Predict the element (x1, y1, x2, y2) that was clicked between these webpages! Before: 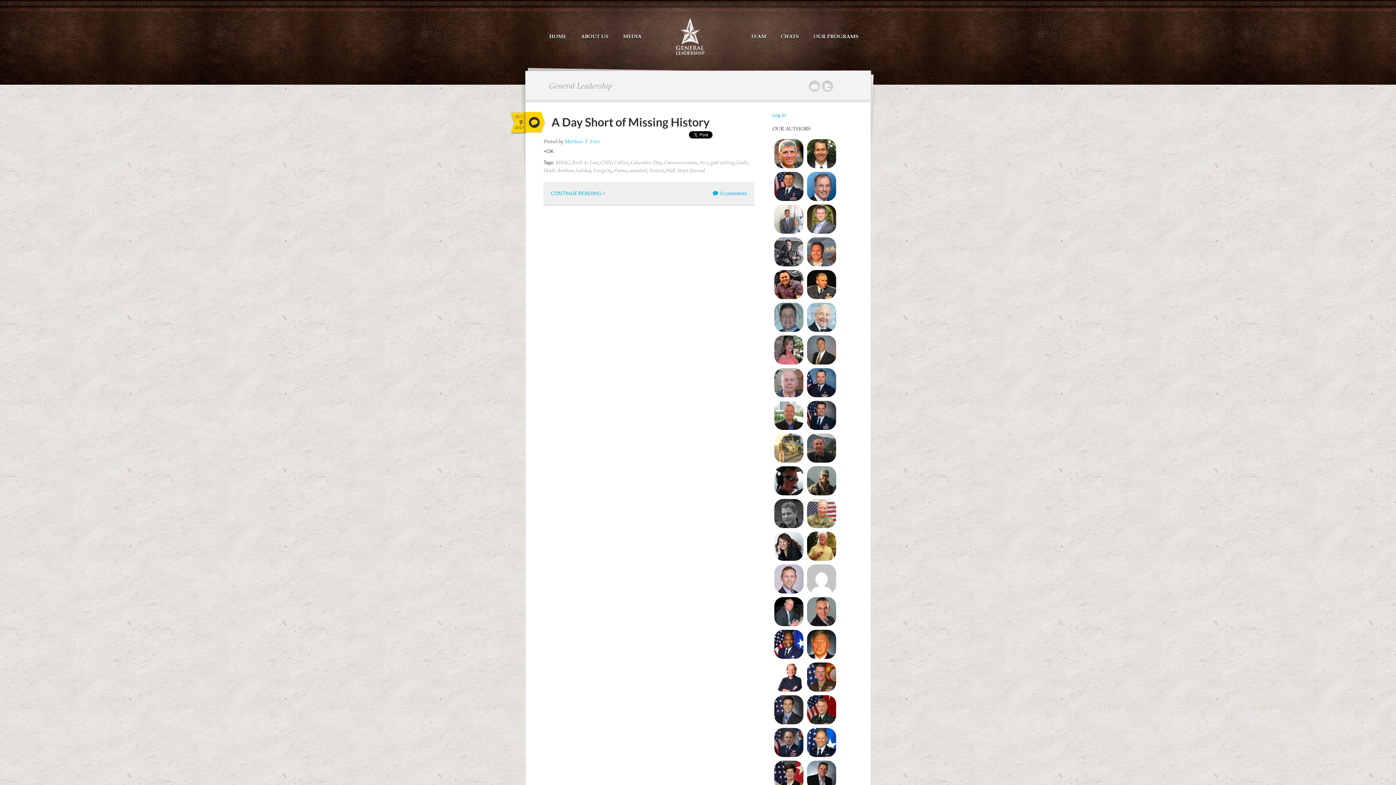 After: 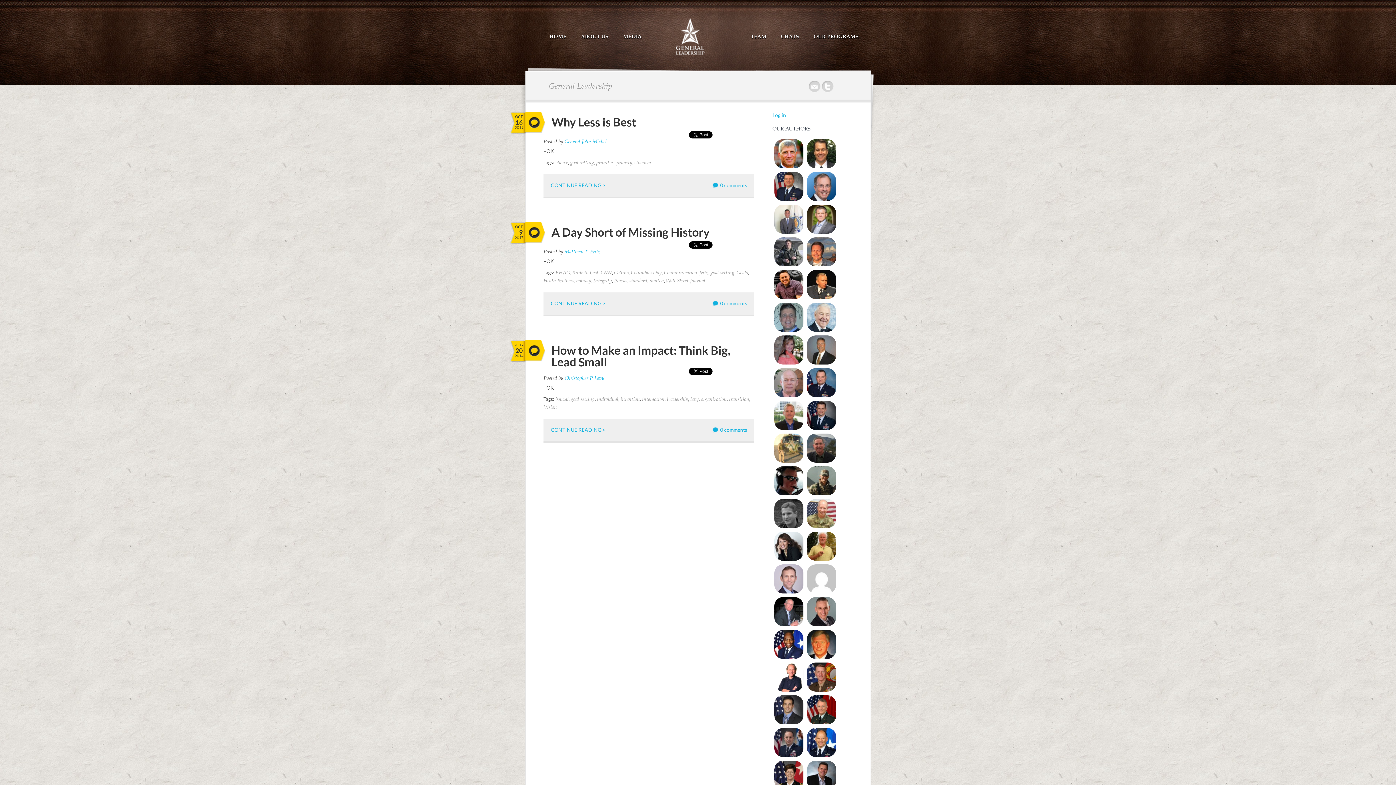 Action: label: goal setting bbox: (710, 160, 734, 165)